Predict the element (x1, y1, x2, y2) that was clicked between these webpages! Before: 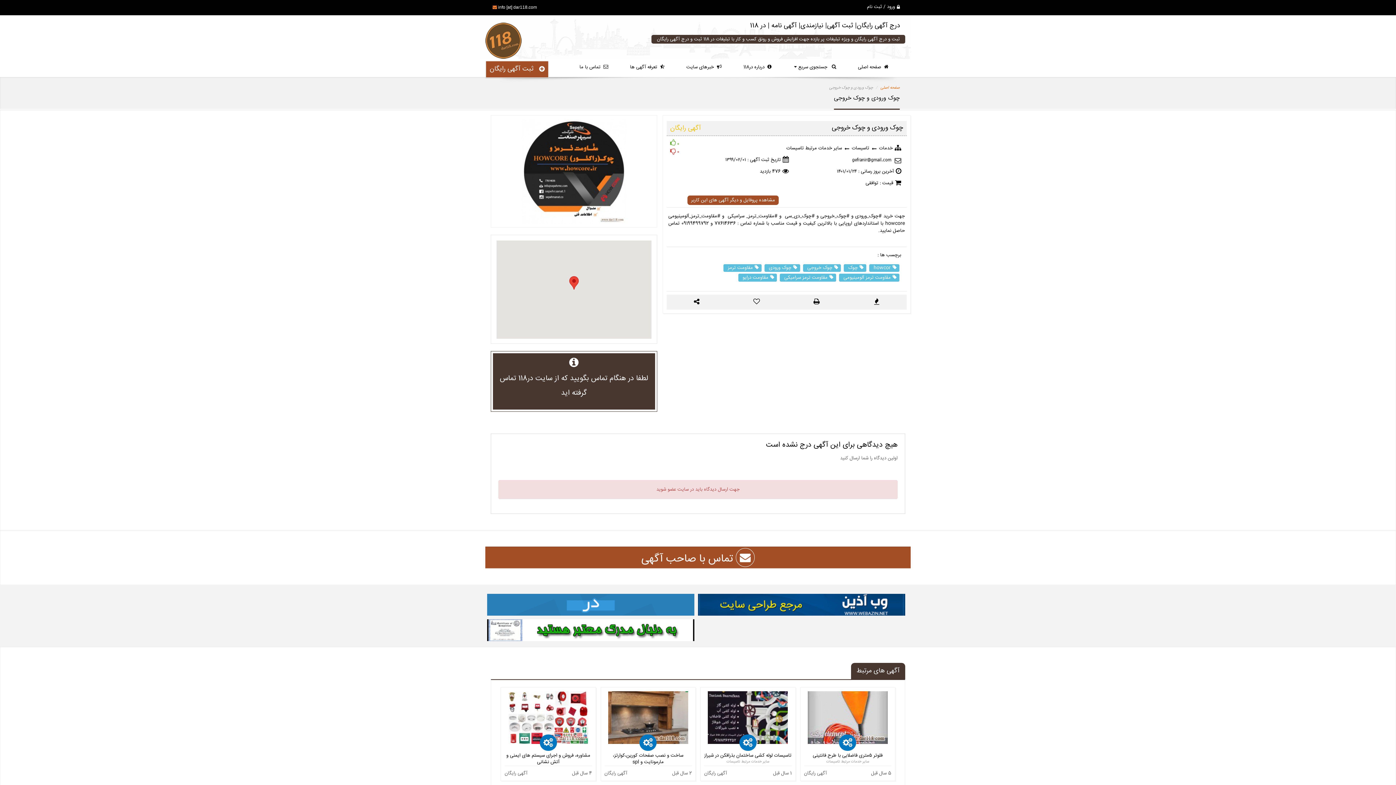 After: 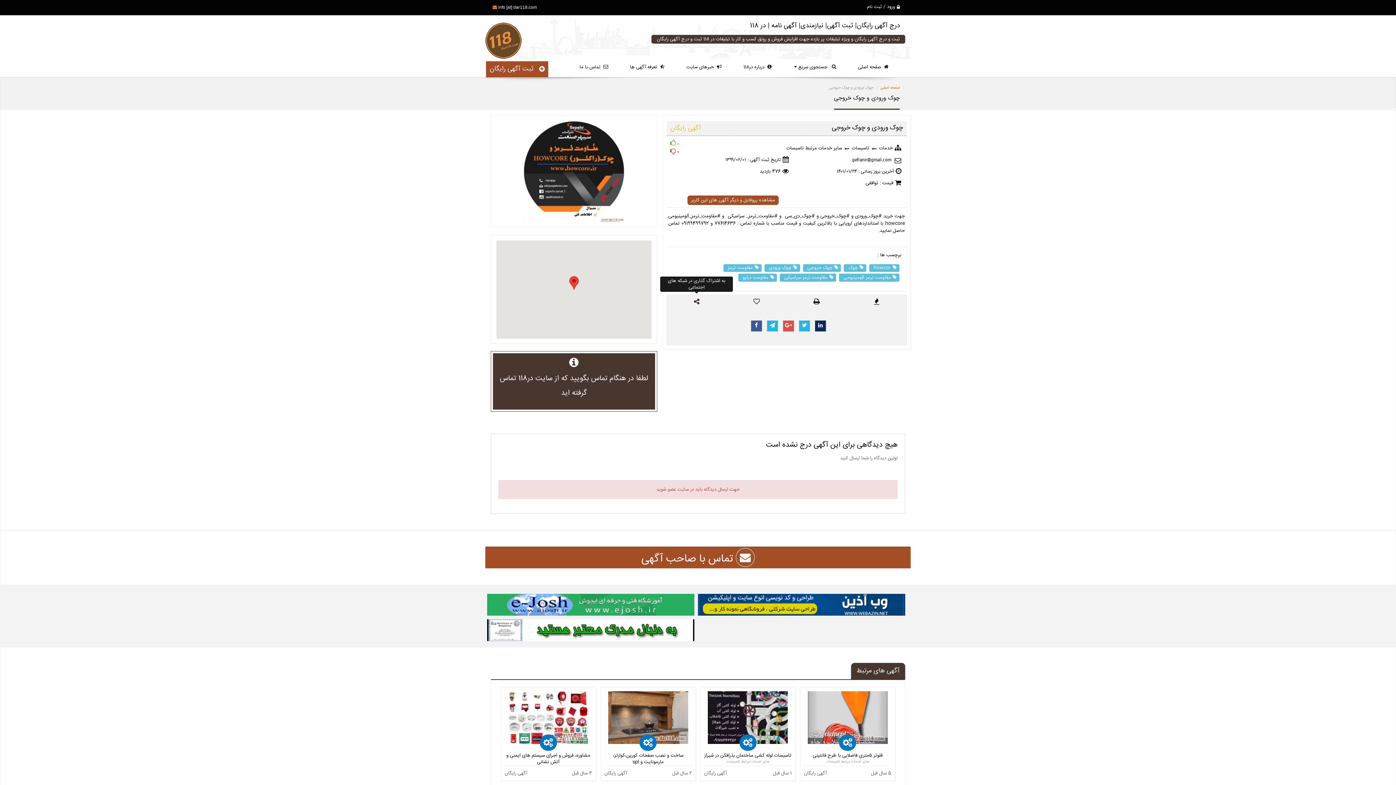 Action: bbox: (694, 297, 699, 307)